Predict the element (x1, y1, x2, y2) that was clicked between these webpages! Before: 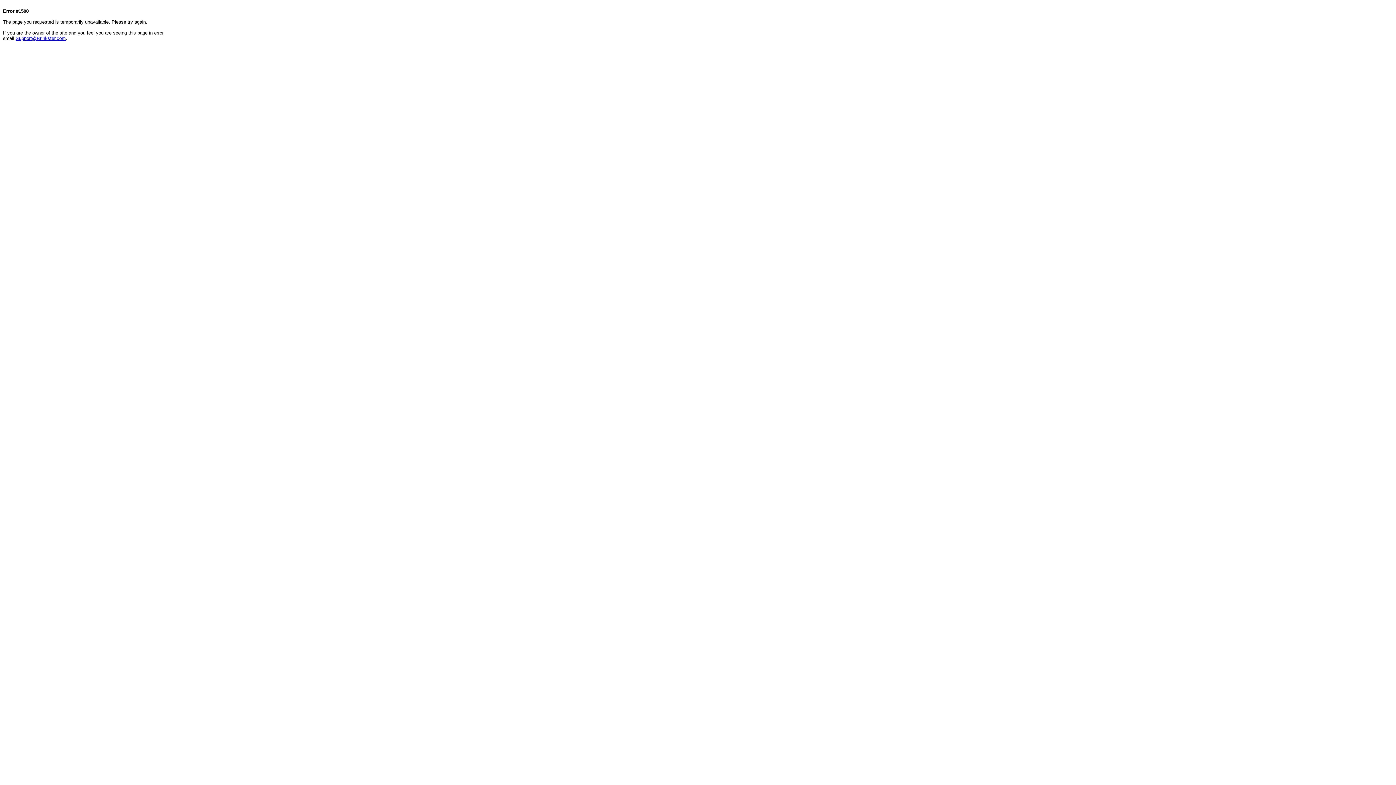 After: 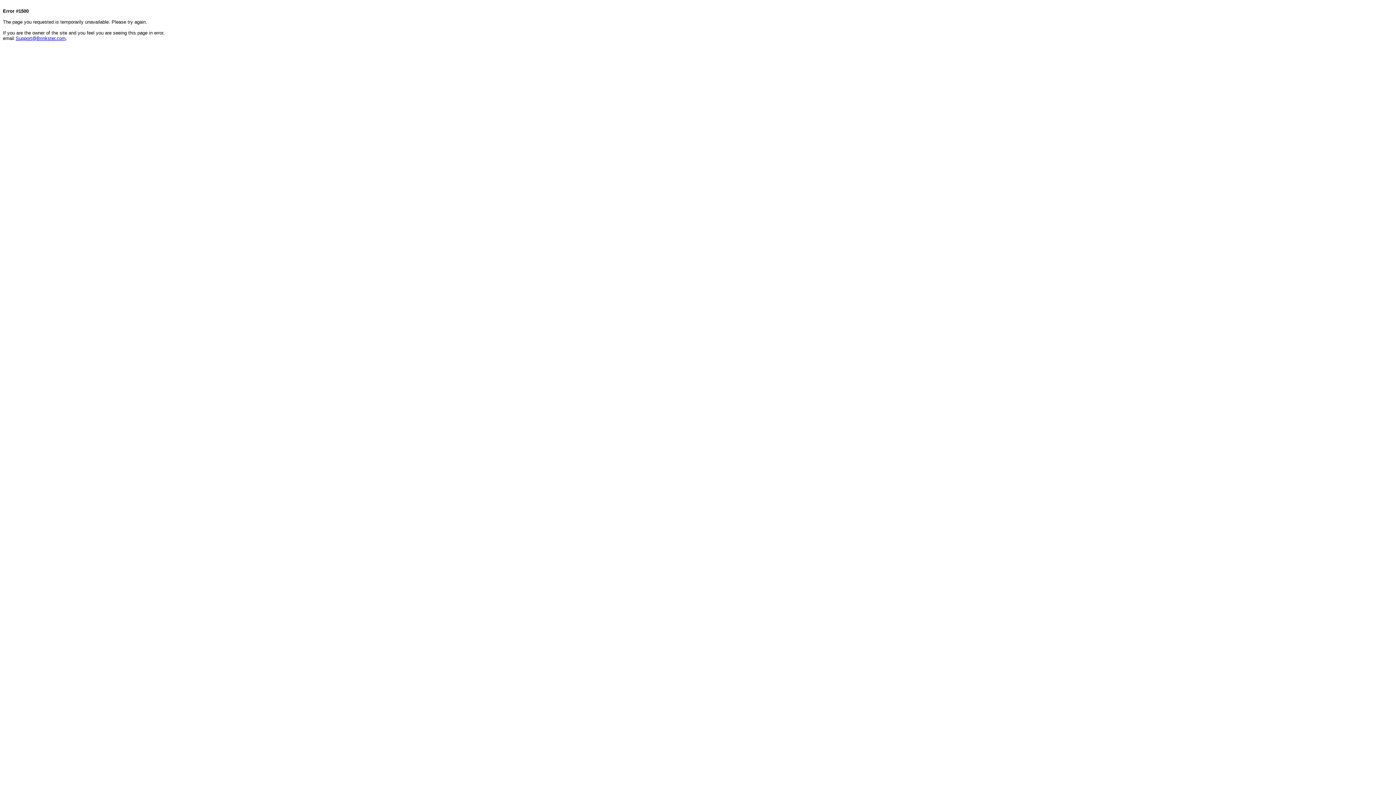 Action: bbox: (15, 35, 65, 41) label: Support@Brinkster.com